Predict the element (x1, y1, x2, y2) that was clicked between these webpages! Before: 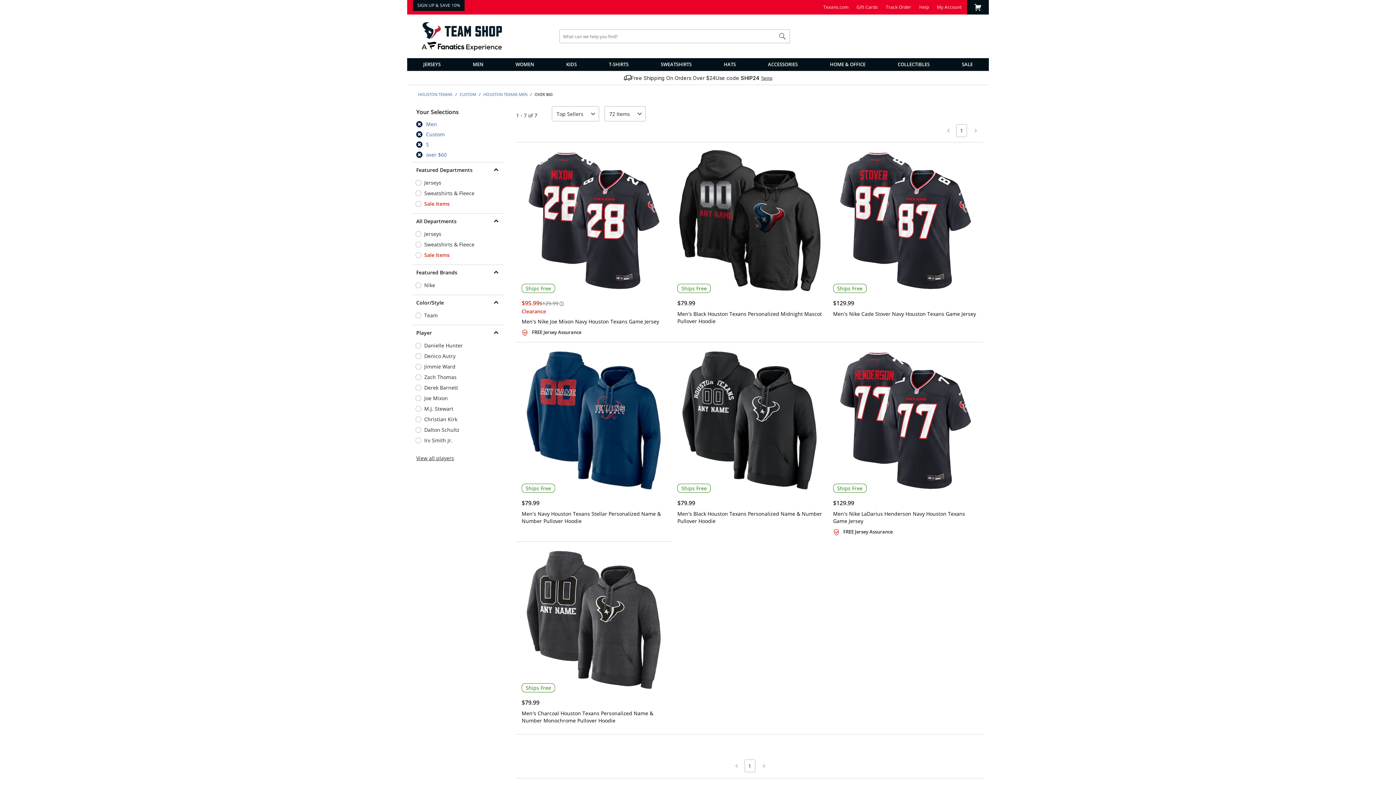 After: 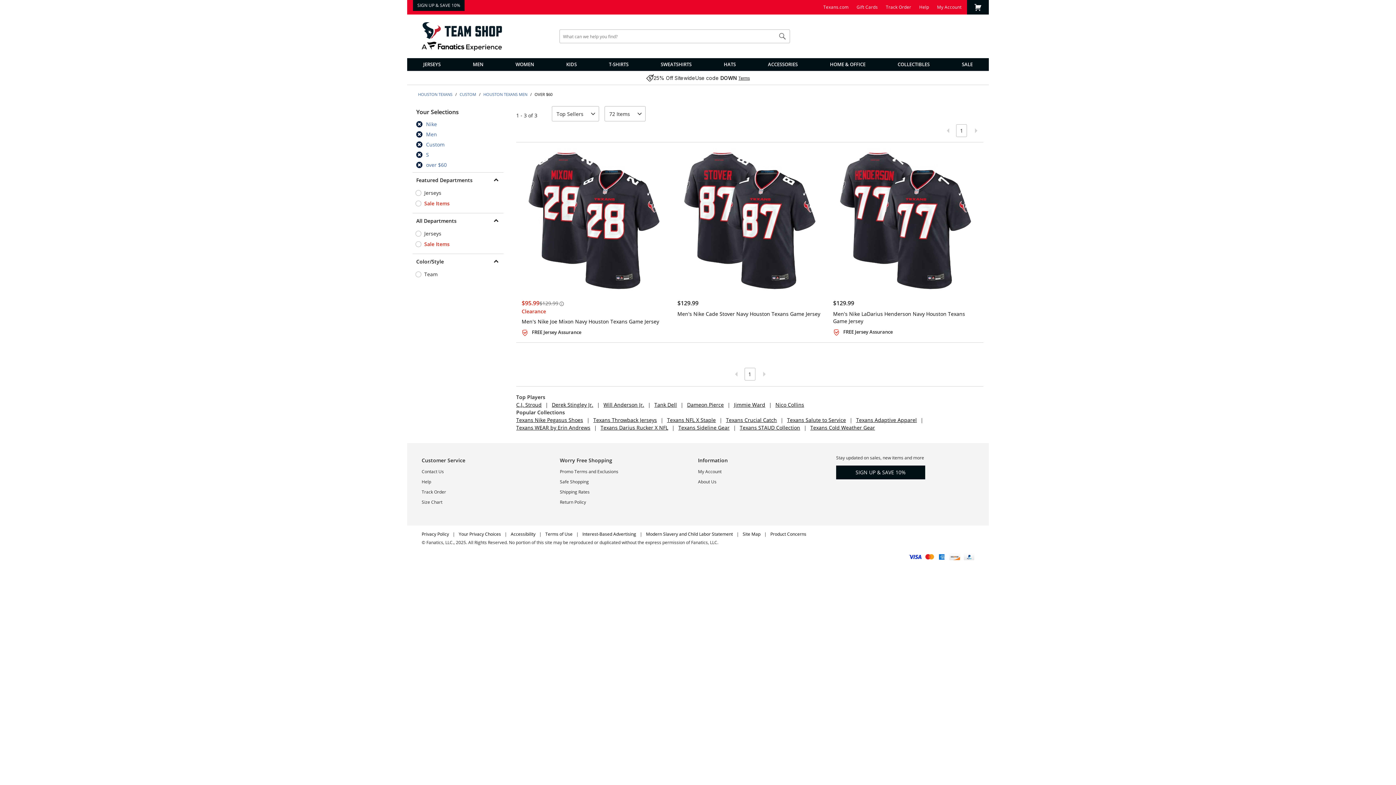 Action: bbox: (412, 280, 503, 290) label: Nike